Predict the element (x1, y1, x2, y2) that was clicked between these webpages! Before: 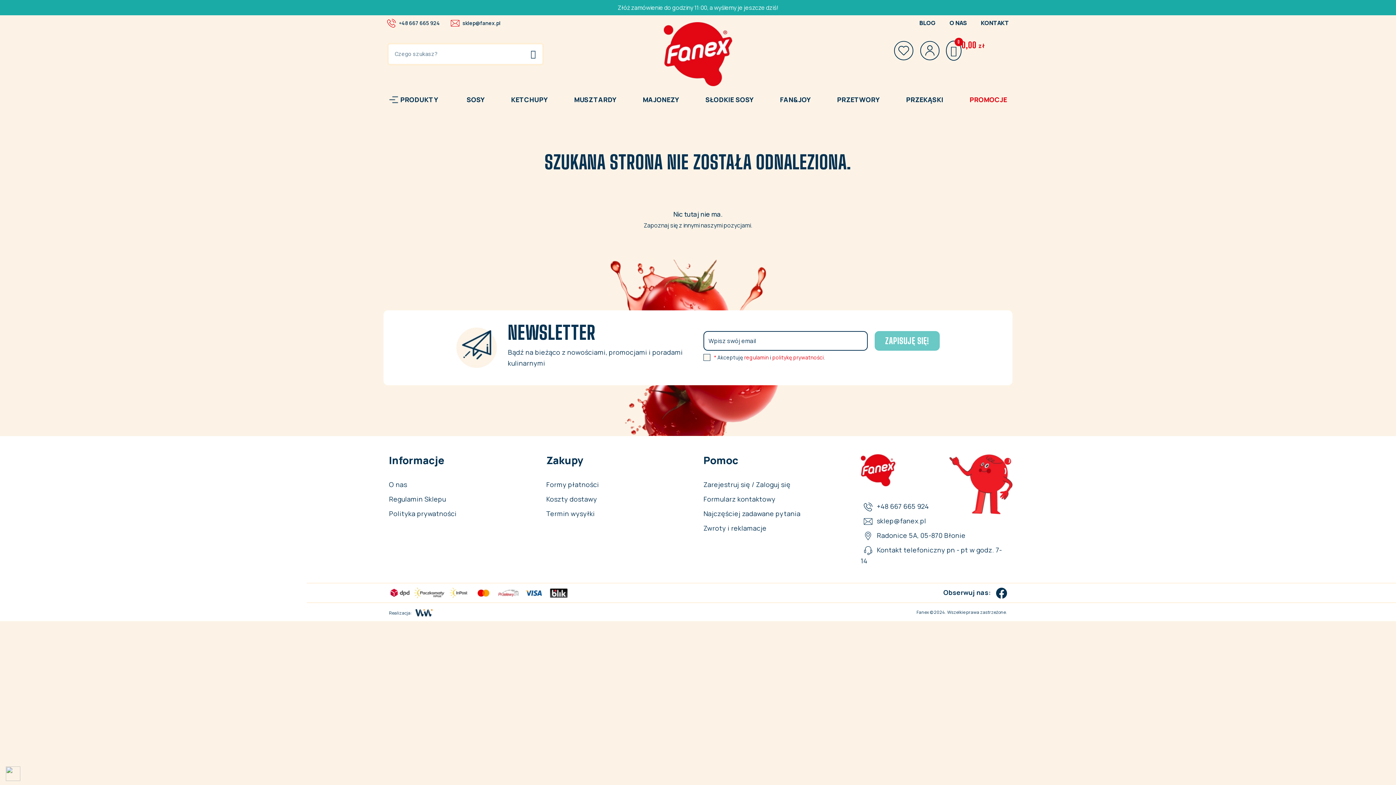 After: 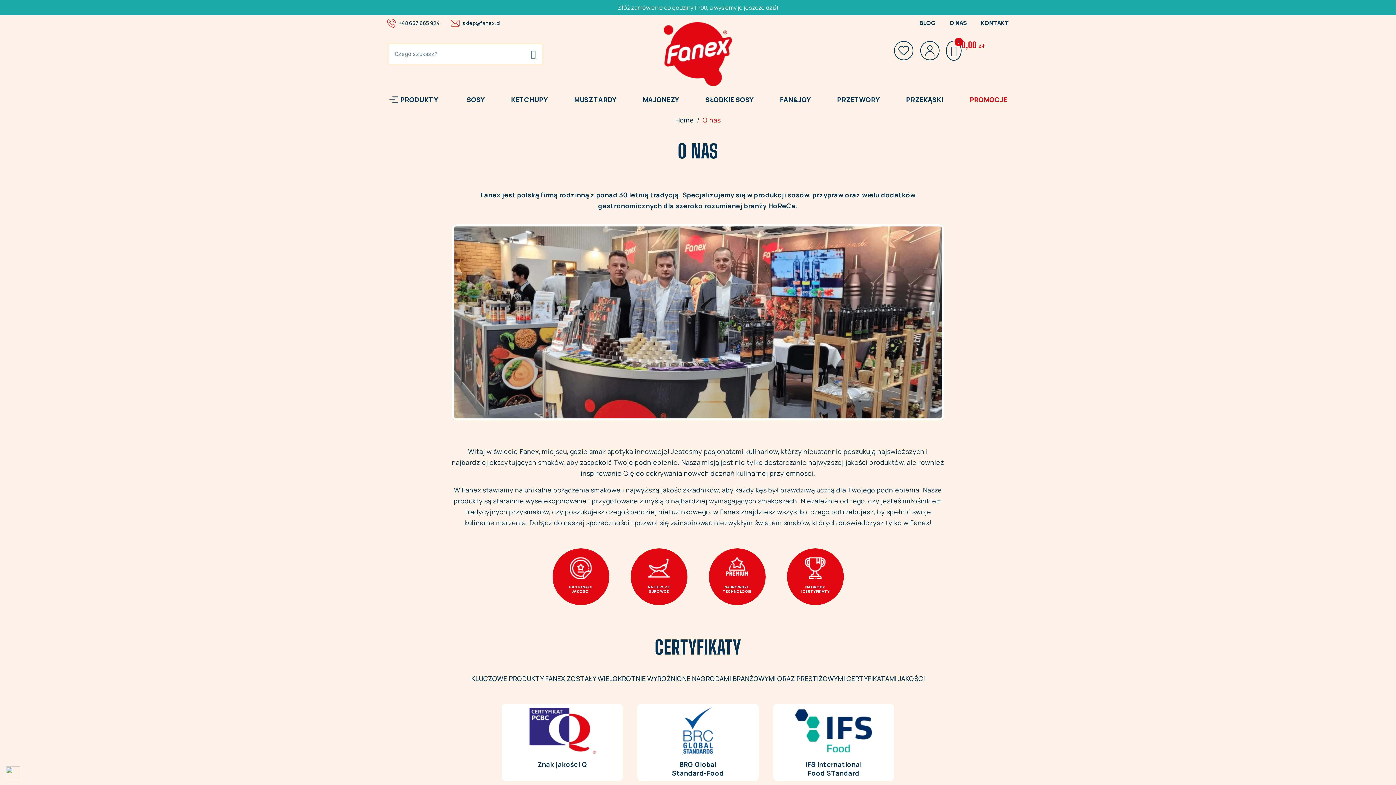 Action: bbox: (389, 480, 407, 489) label: O nas